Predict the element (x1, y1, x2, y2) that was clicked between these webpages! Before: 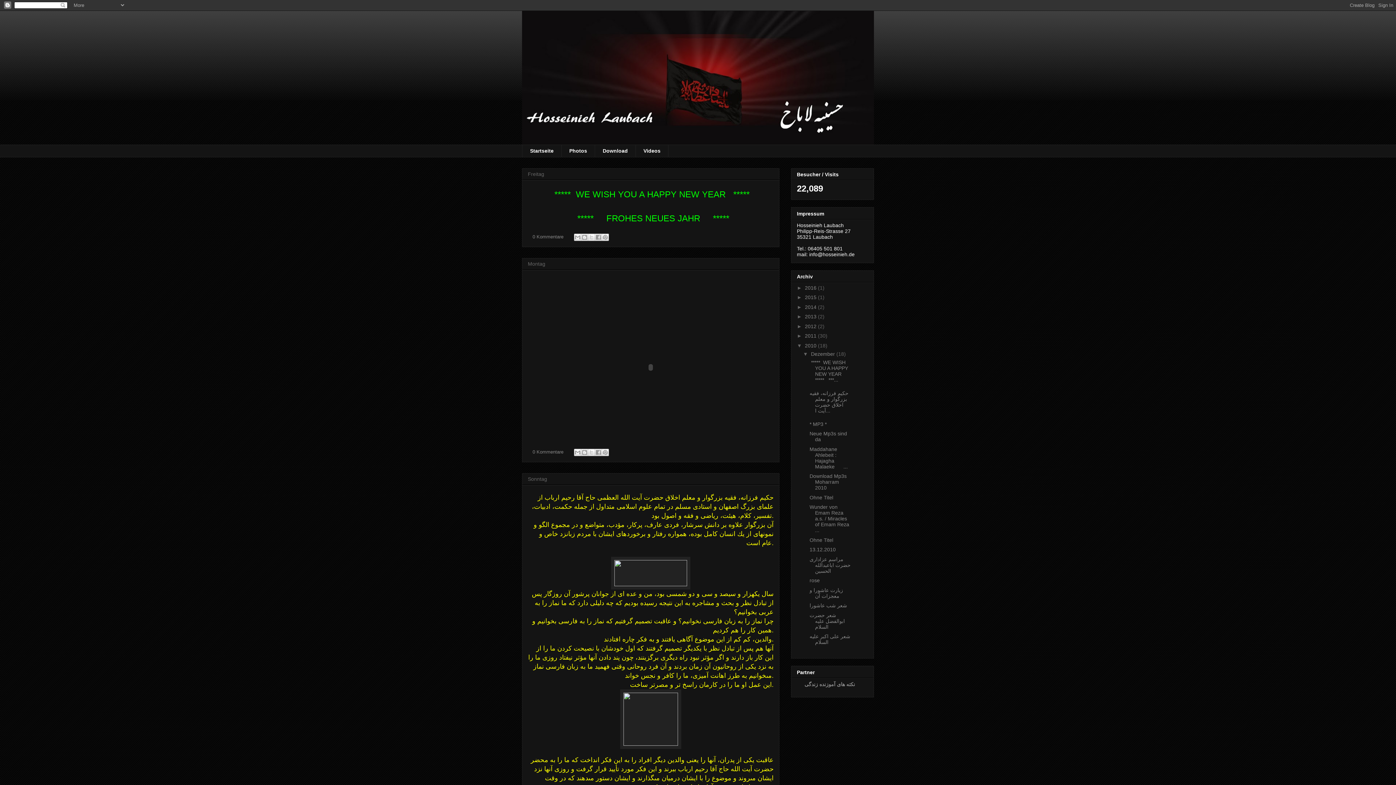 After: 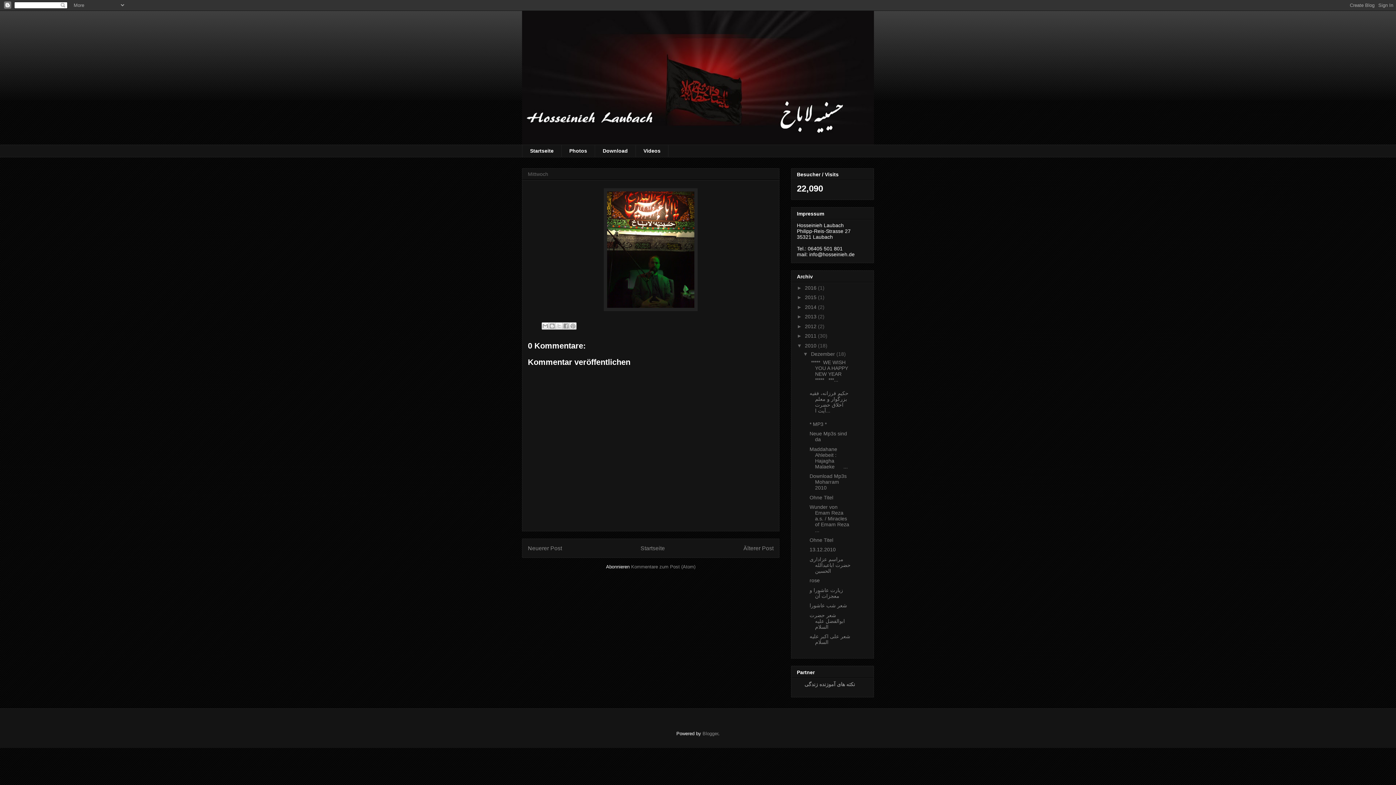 Action: bbox: (809, 537, 833, 543) label: Ohne Titel